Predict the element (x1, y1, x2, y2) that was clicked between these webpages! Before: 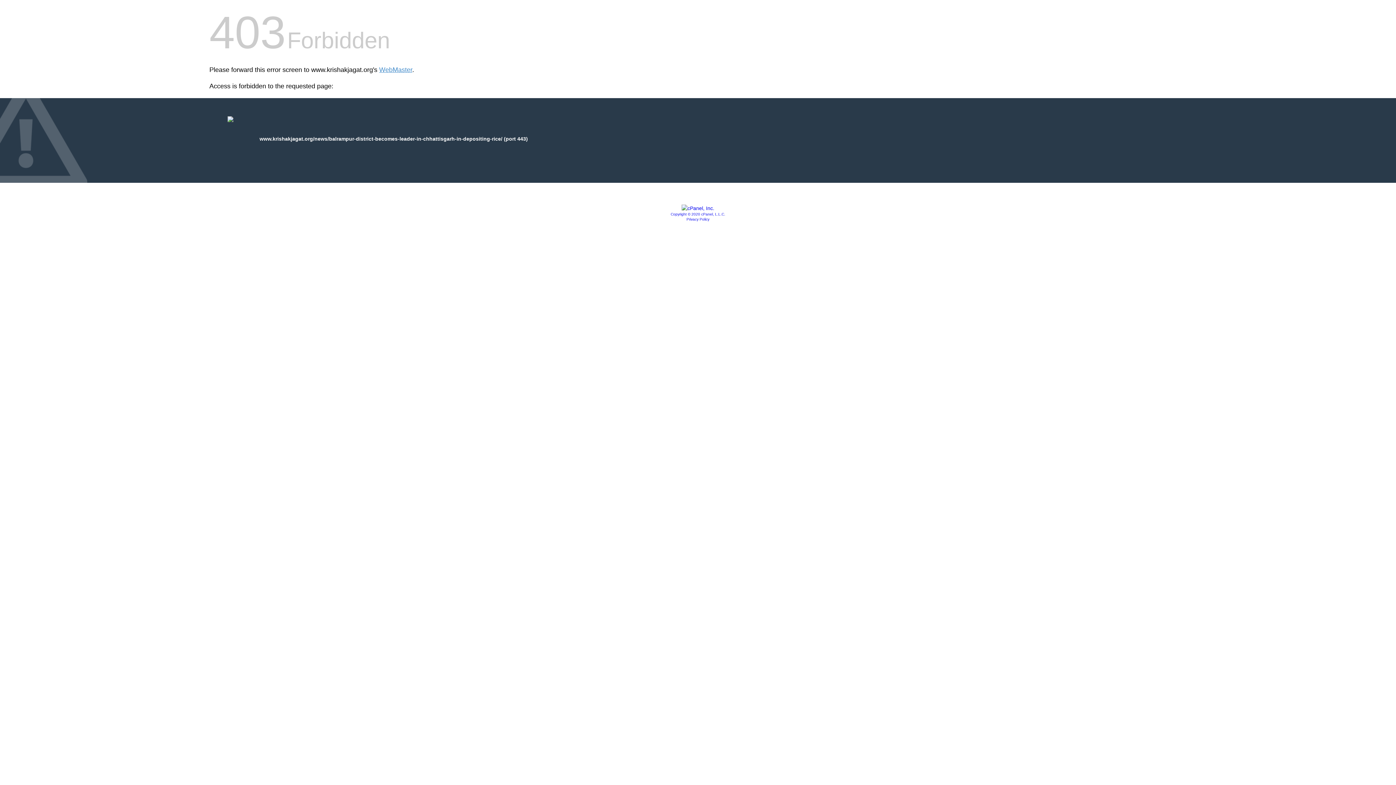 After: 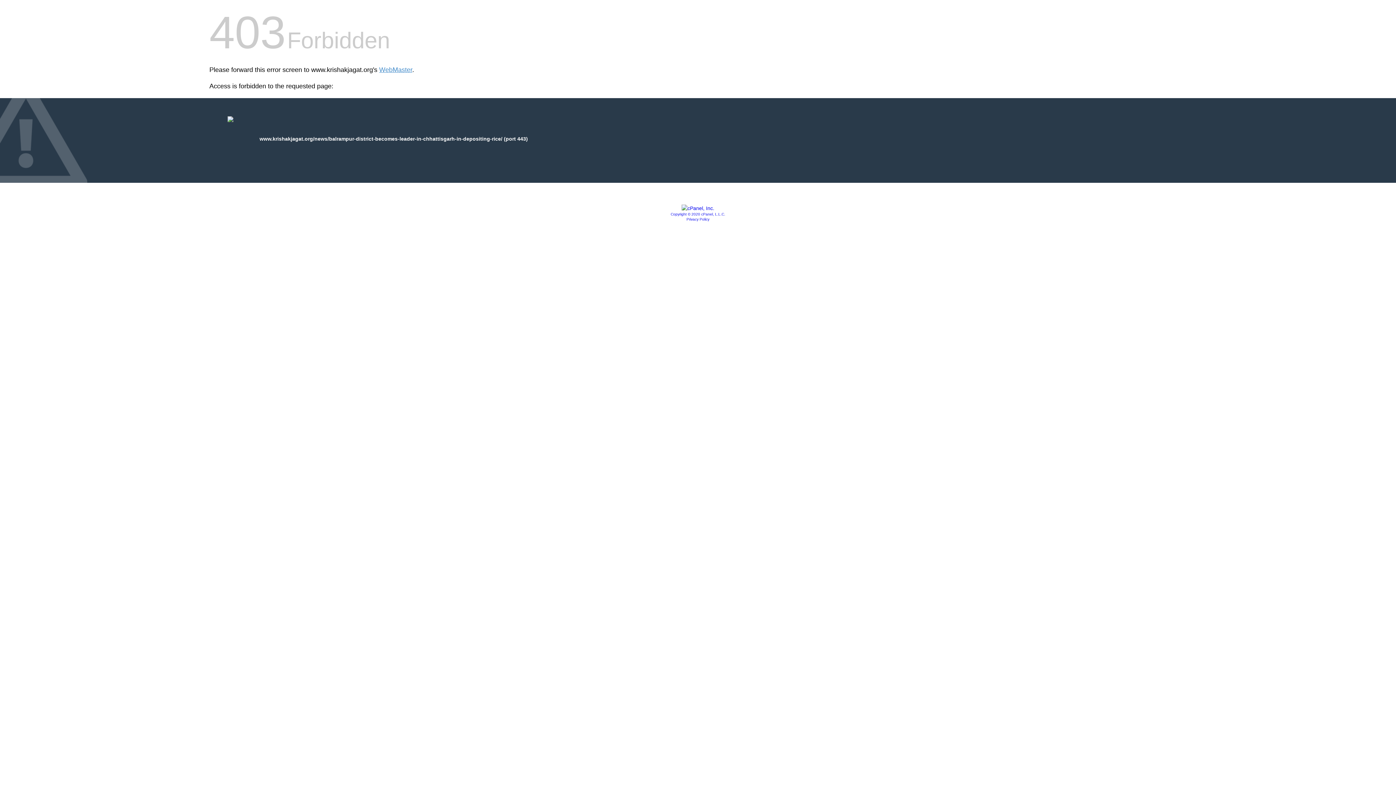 Action: bbox: (681, 205, 714, 211)